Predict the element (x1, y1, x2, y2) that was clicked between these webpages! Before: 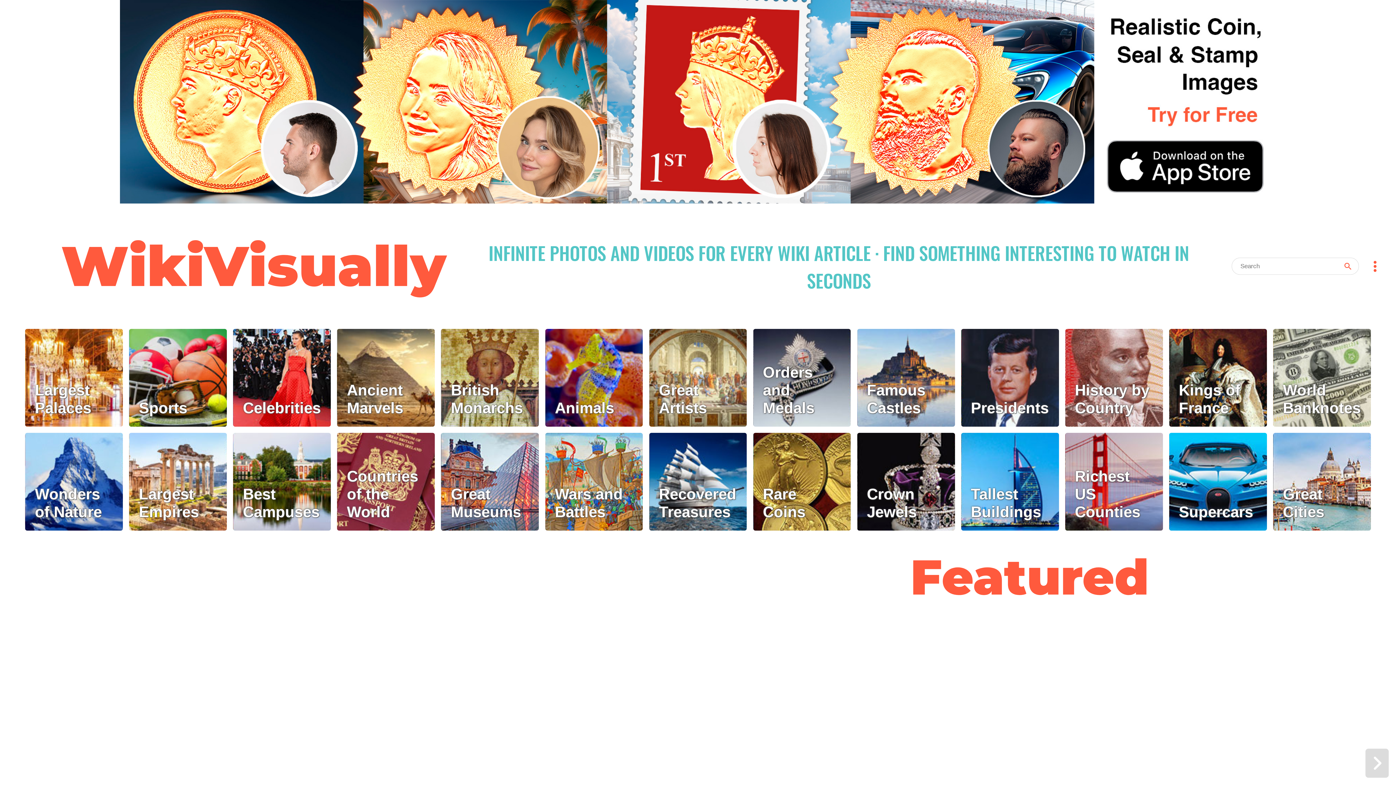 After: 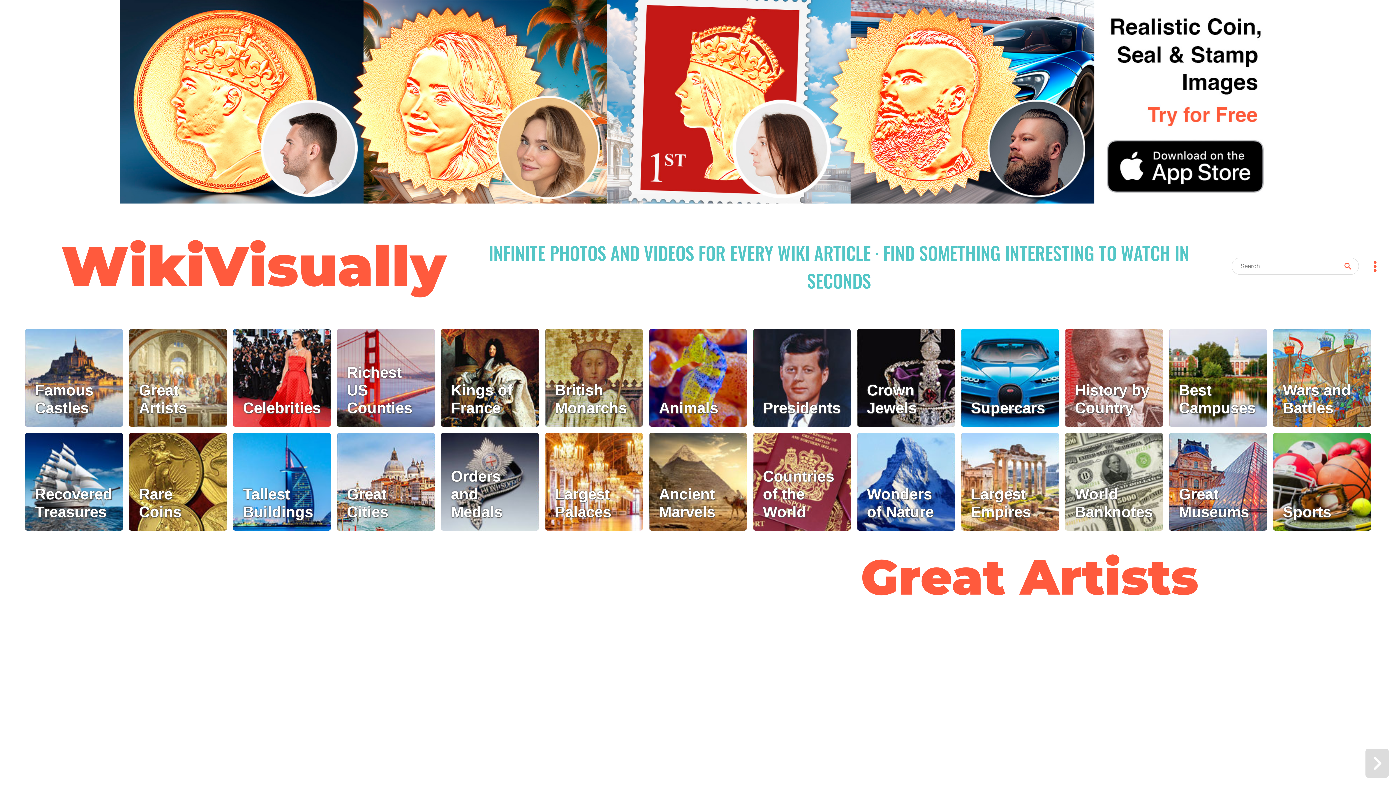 Action: label: Great Artists bbox: (649, 329, 747, 426)